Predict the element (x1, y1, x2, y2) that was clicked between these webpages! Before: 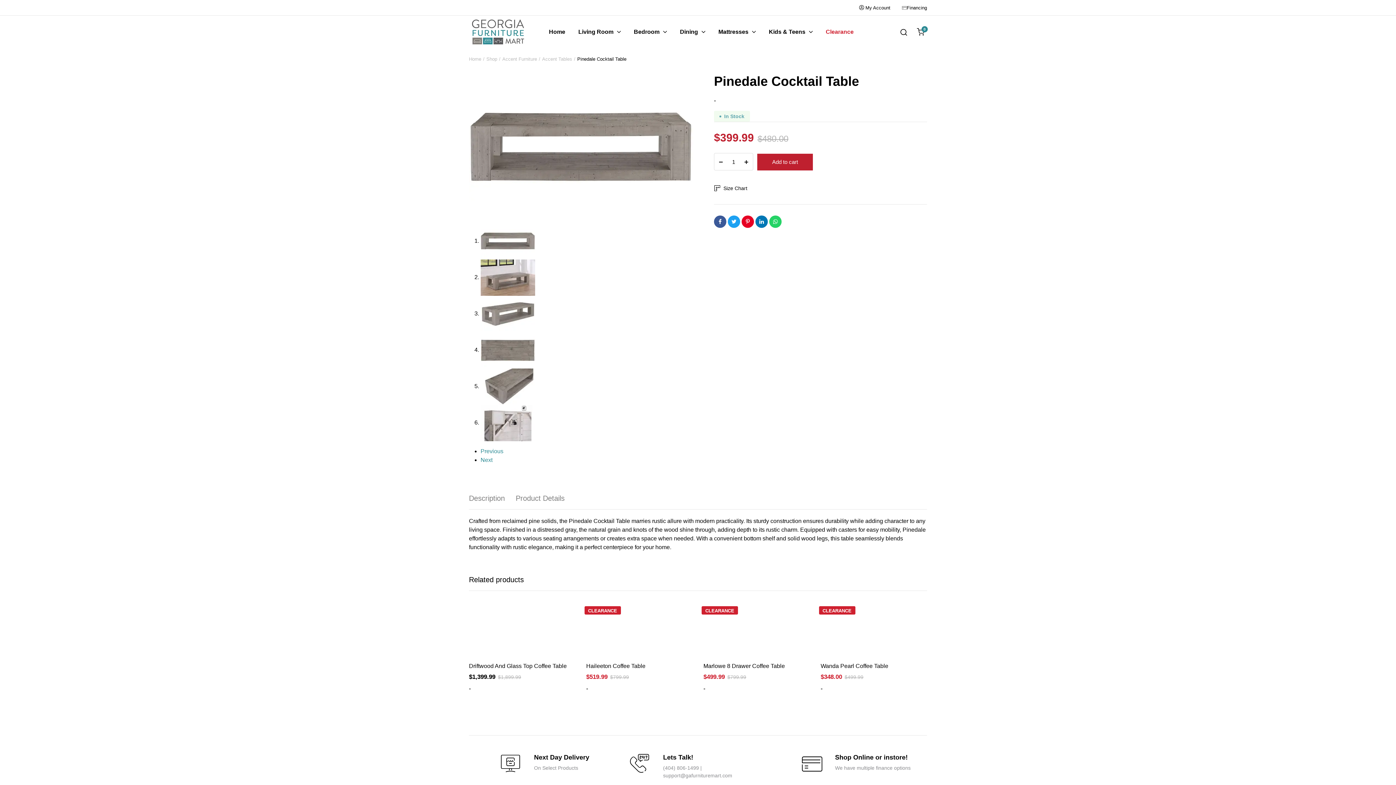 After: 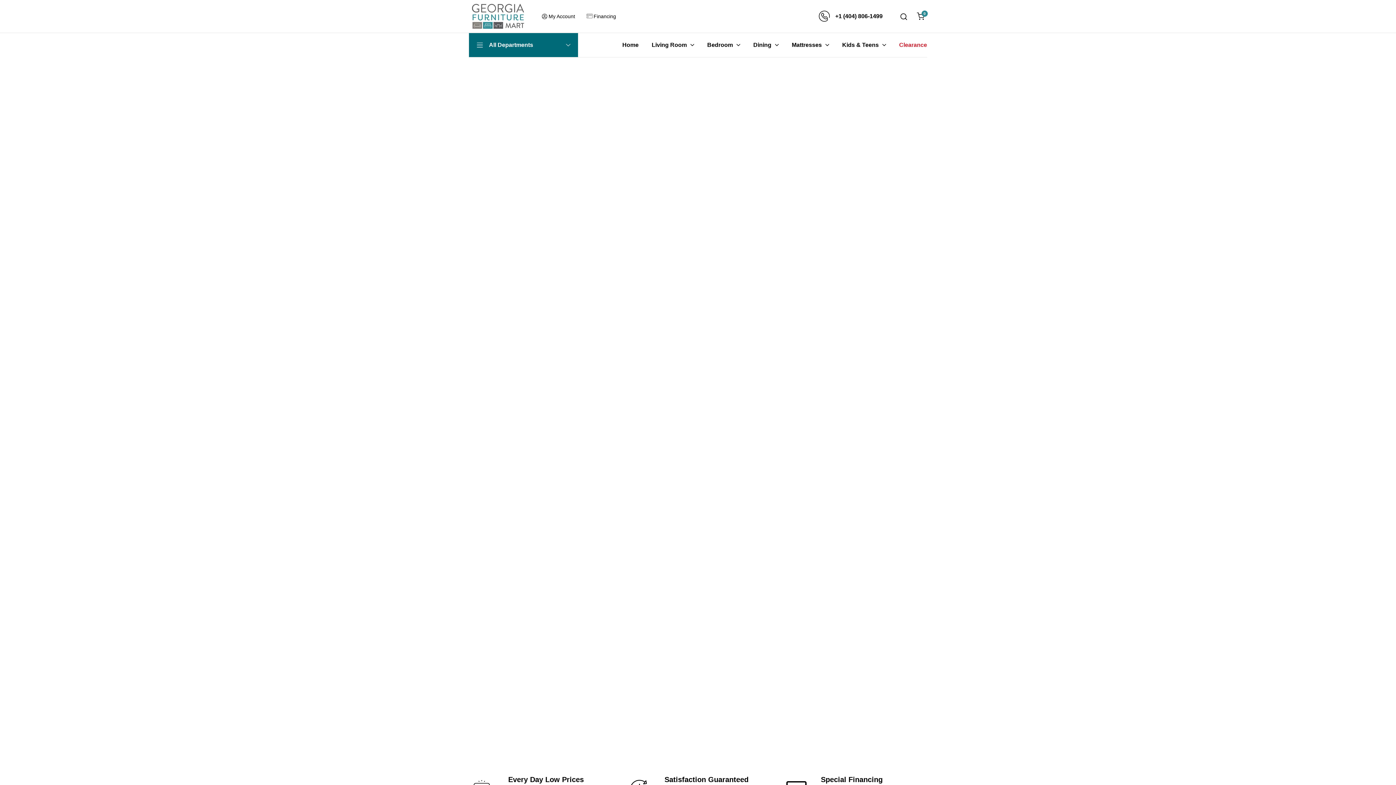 Action: bbox: (549, 15, 565, 48) label: Home